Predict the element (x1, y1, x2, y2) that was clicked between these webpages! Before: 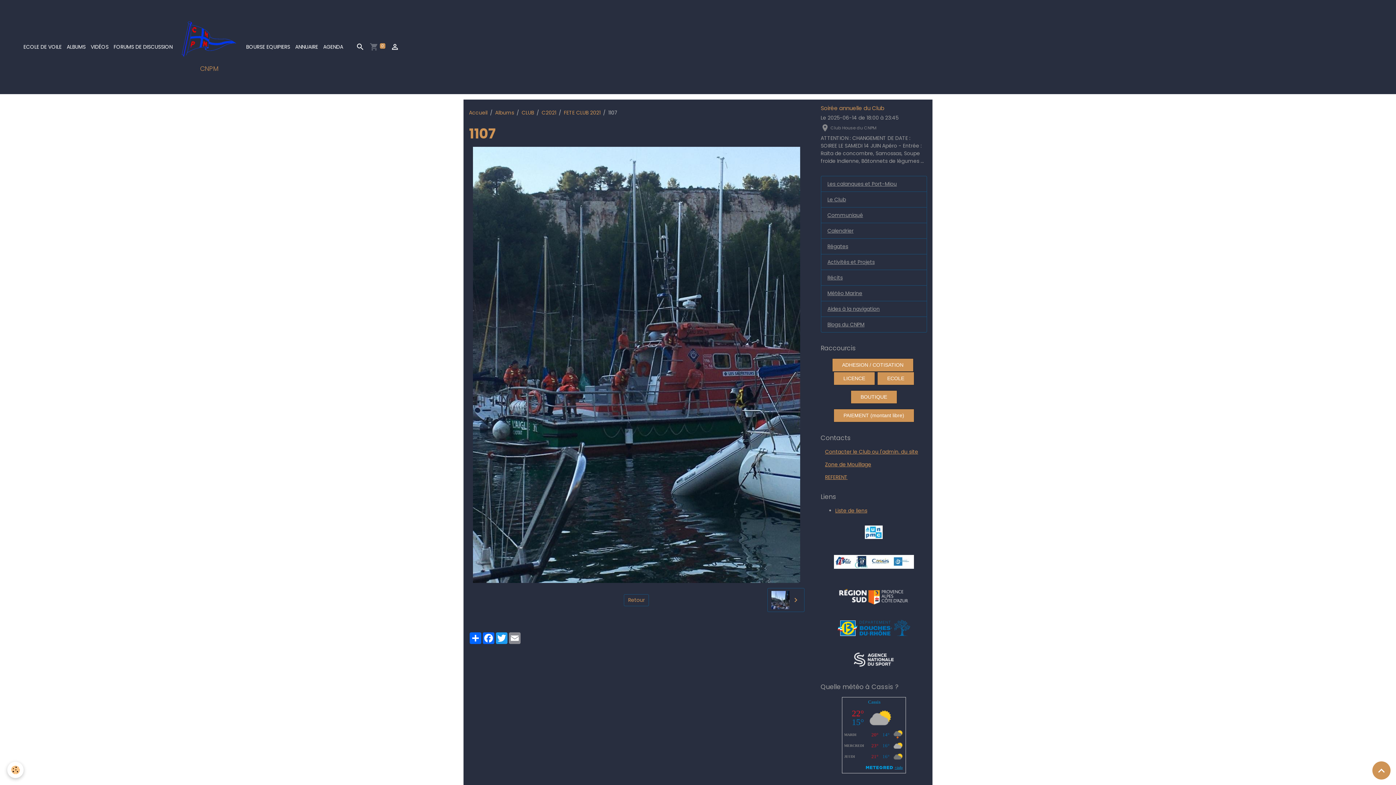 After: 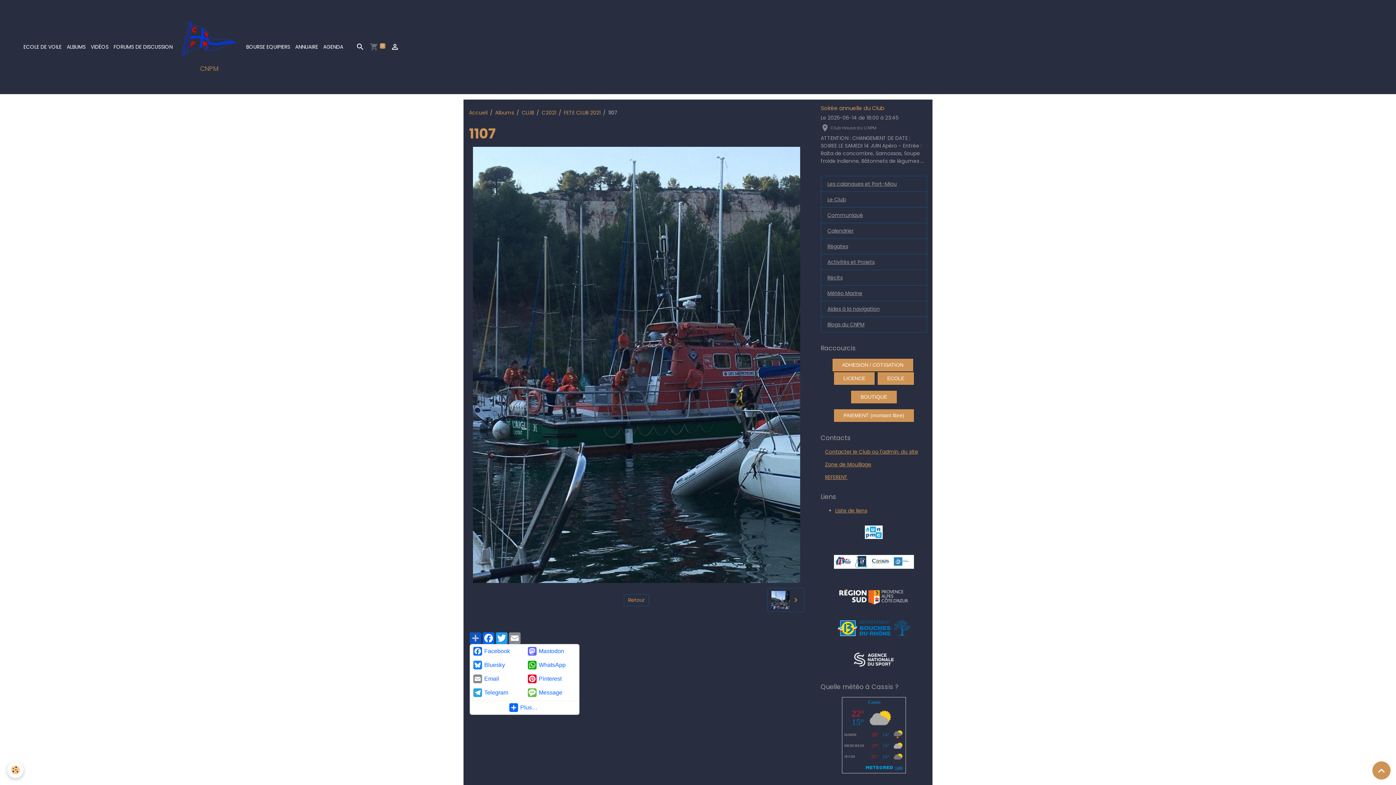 Action: label: Partager bbox: (469, 632, 482, 644)